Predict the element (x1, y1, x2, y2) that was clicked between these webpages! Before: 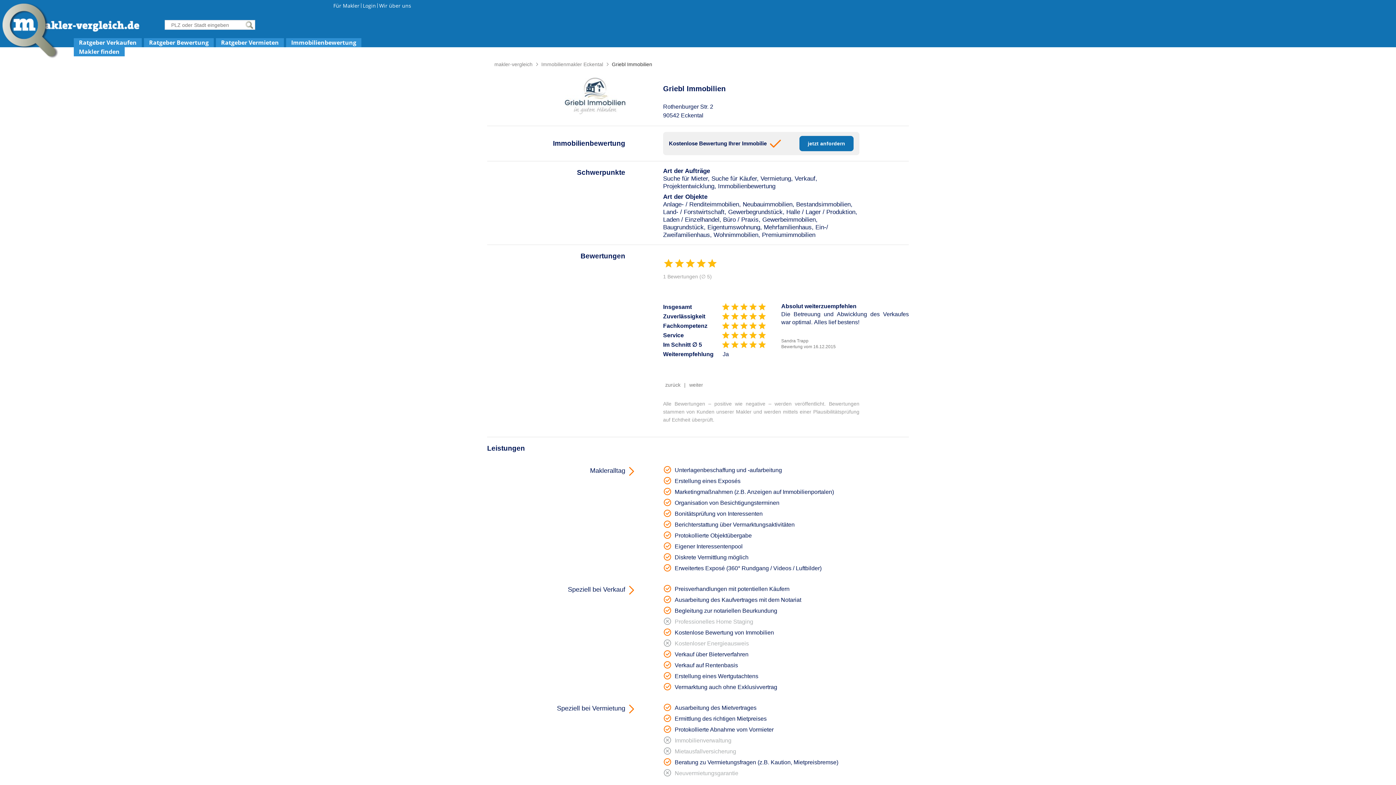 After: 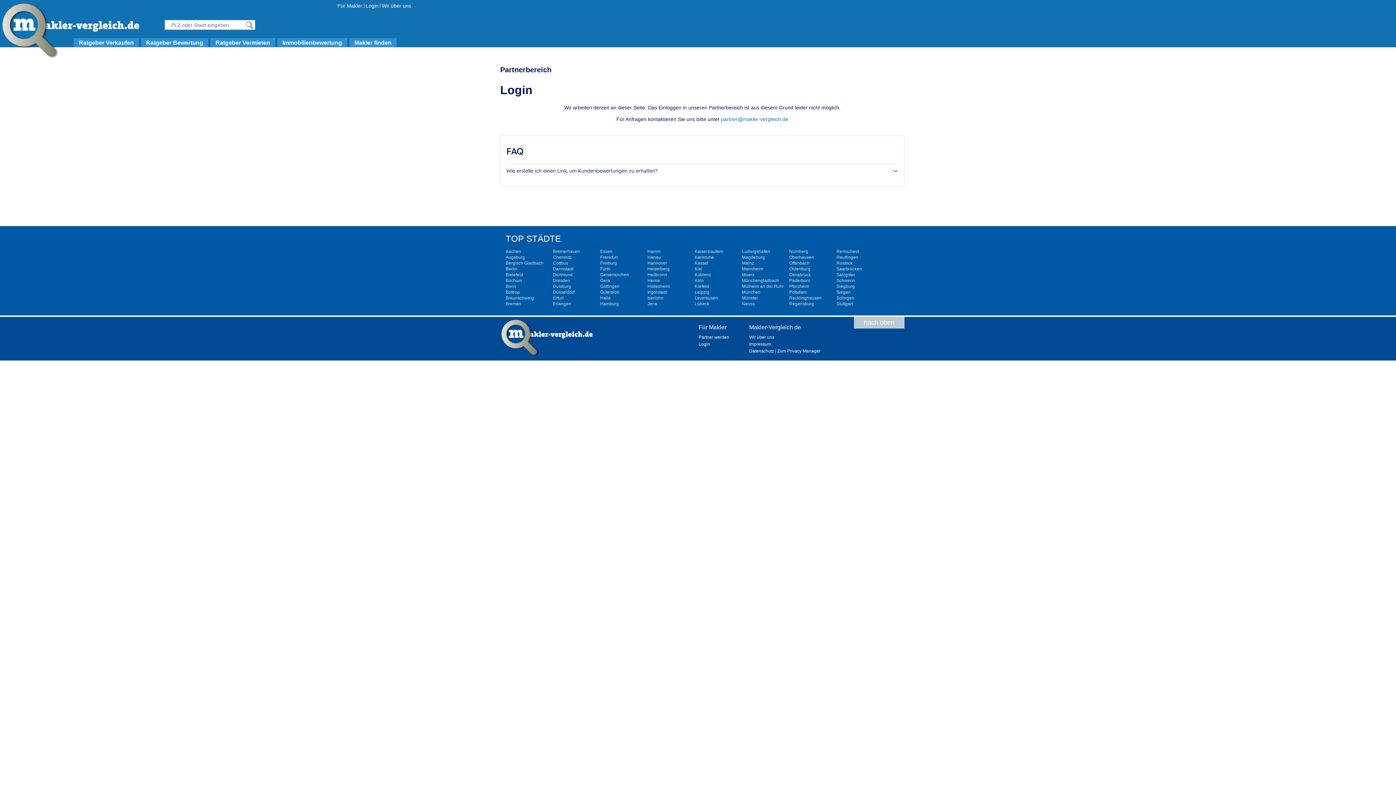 Action: bbox: (362, 2, 376, 9) label: Login